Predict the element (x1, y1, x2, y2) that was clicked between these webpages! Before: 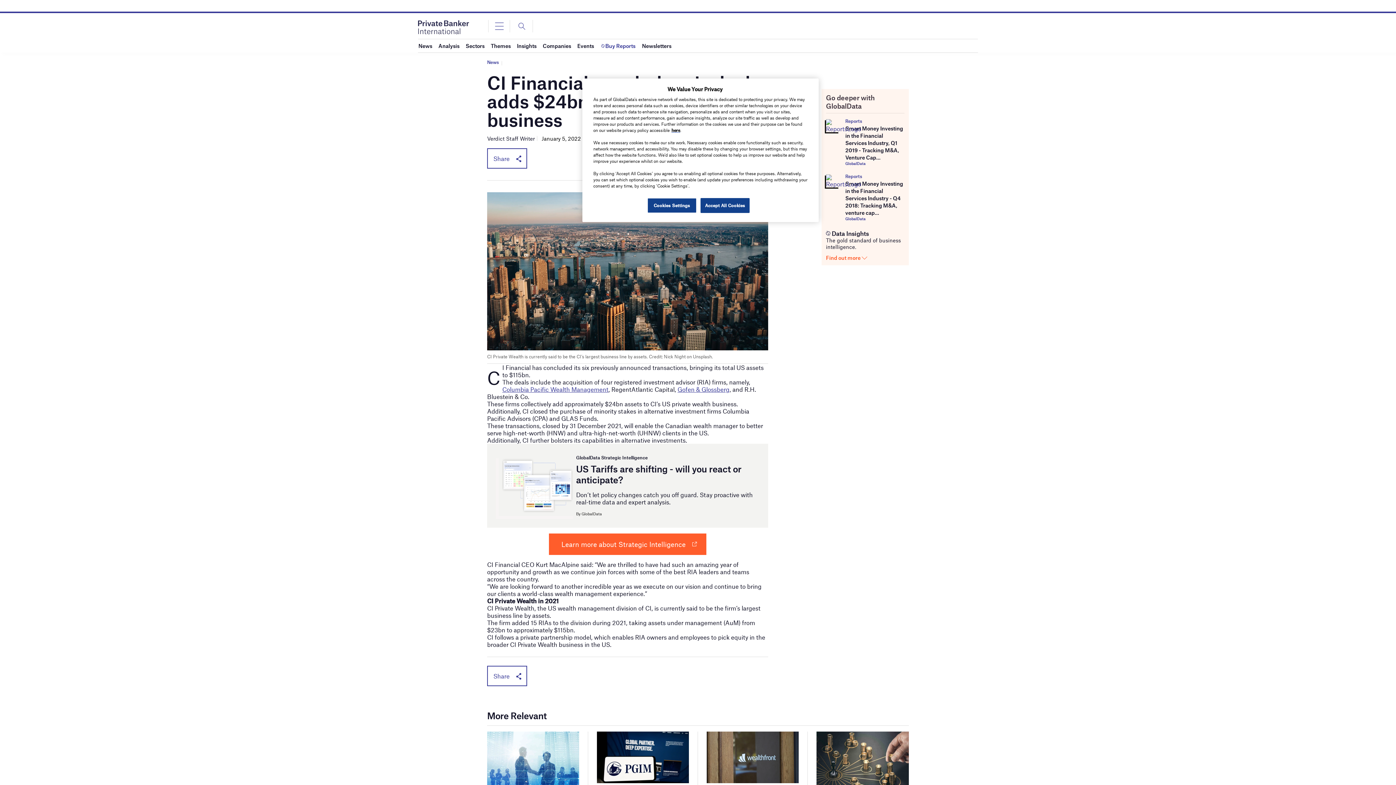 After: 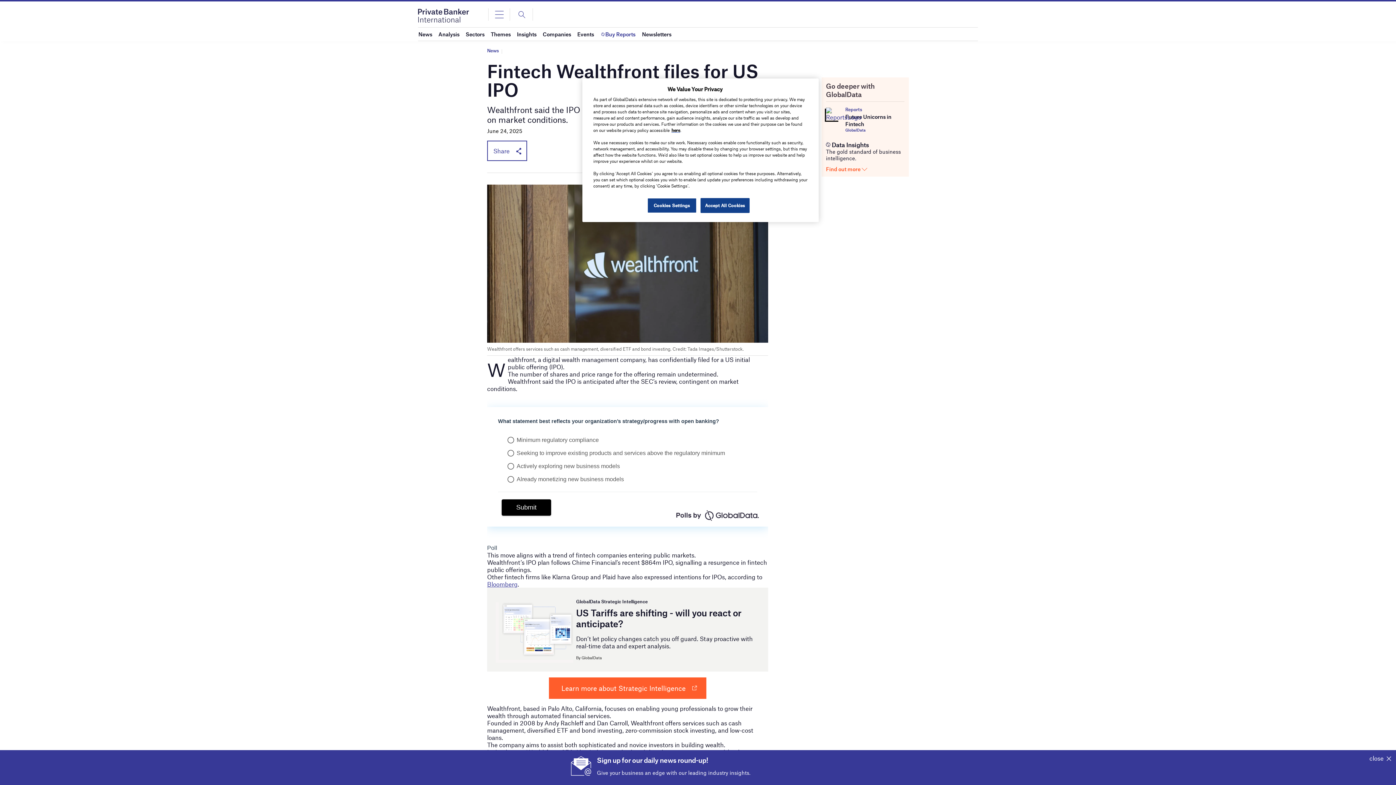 Action: bbox: (706, 754, 798, 759)